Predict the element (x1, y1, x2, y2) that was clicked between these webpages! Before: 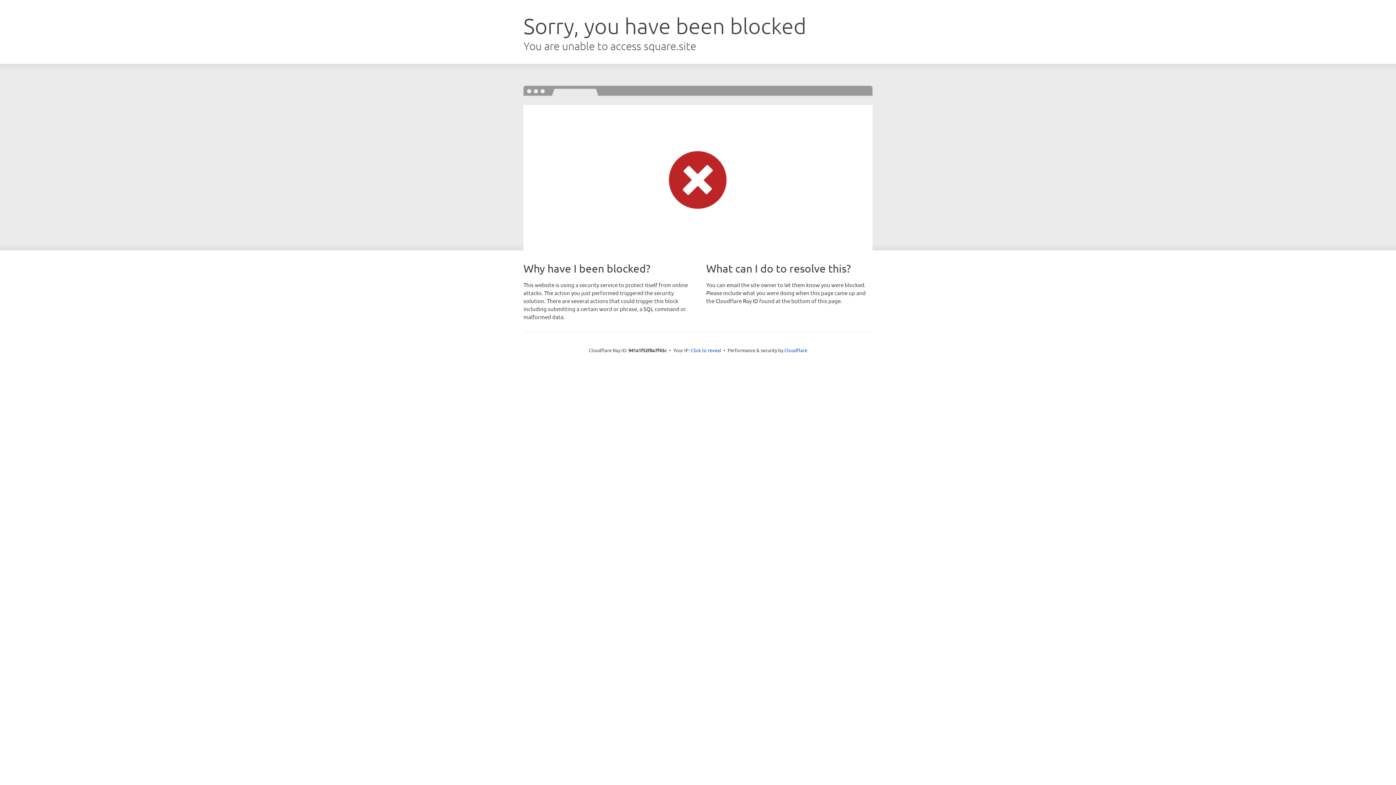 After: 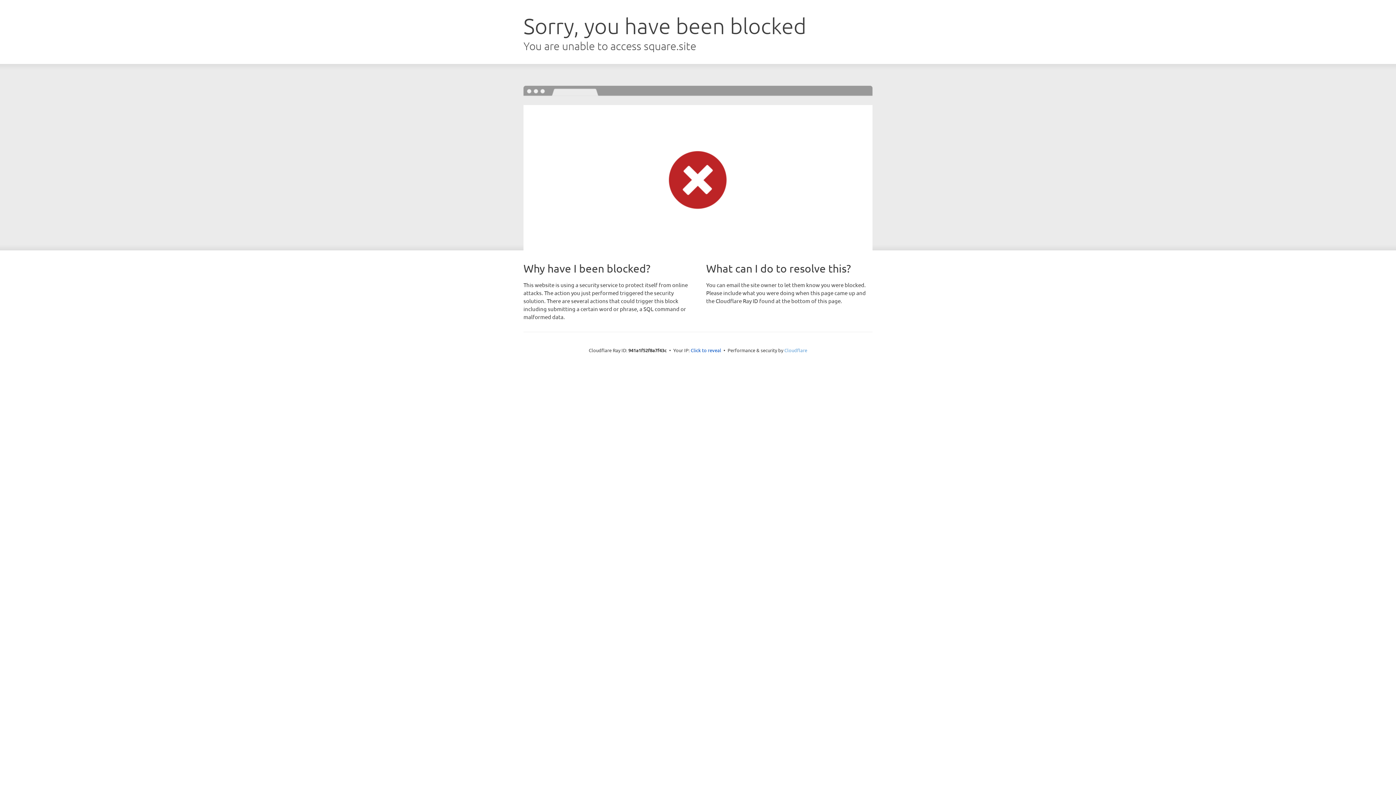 Action: bbox: (784, 347, 807, 353) label: Cloudflare